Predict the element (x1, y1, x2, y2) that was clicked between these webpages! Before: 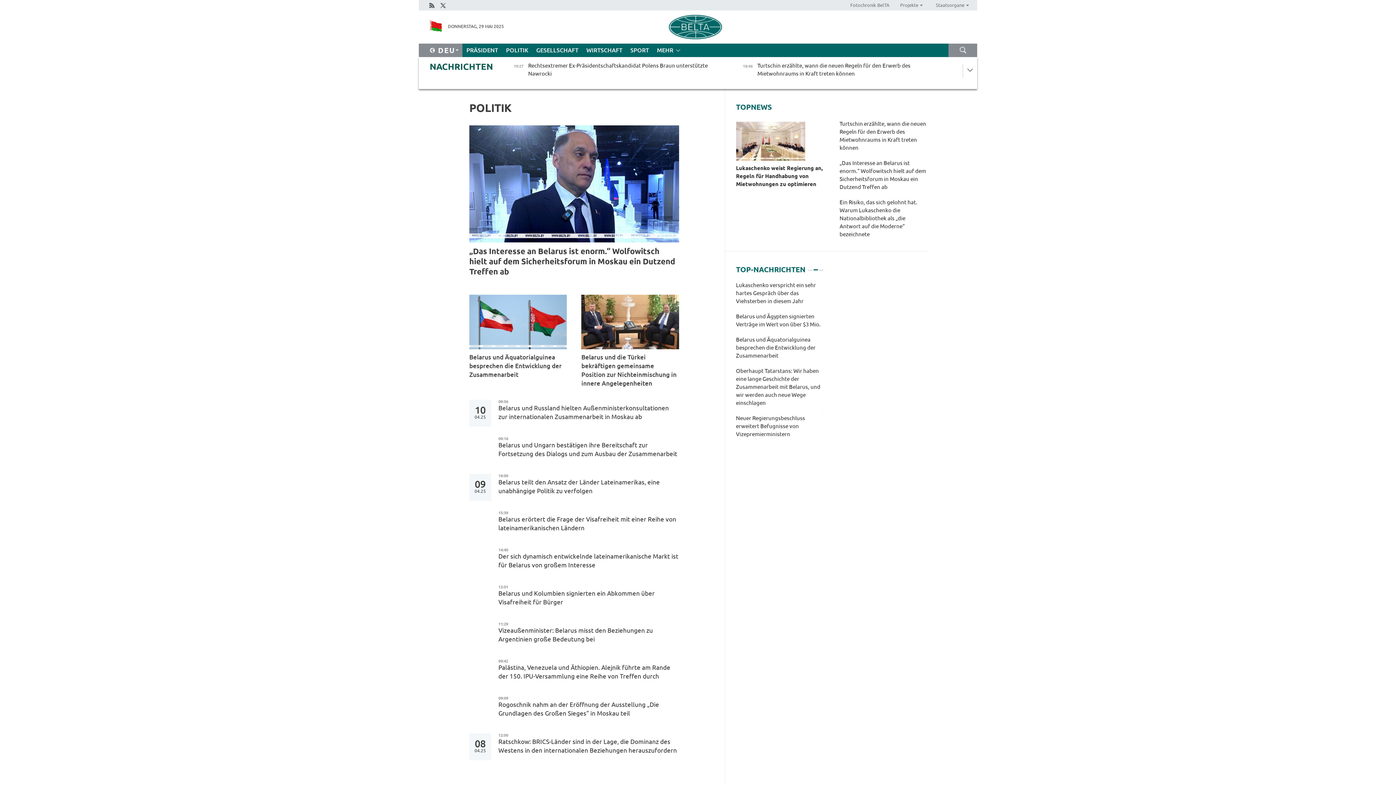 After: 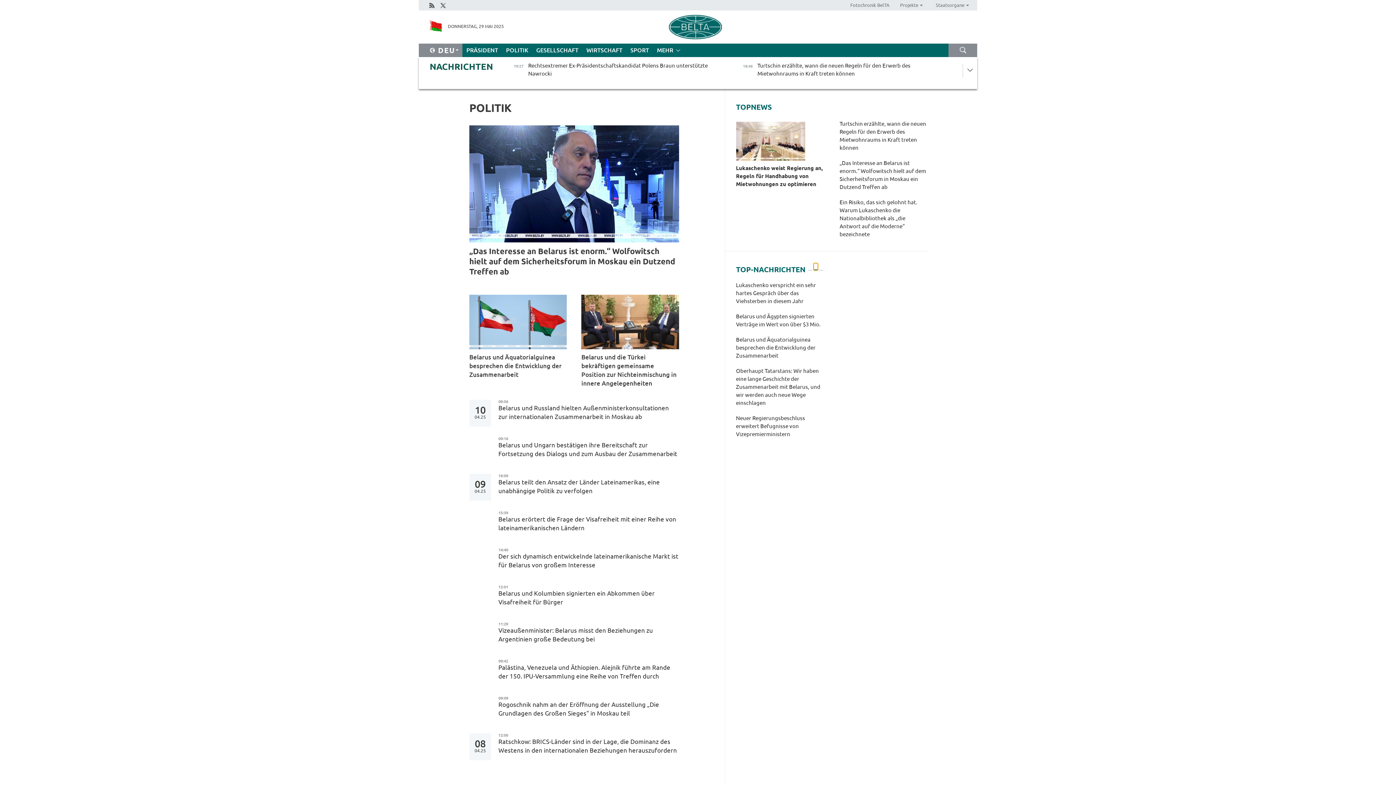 Action: label: 2 of 3 bbox: (813, 263, 818, 270)